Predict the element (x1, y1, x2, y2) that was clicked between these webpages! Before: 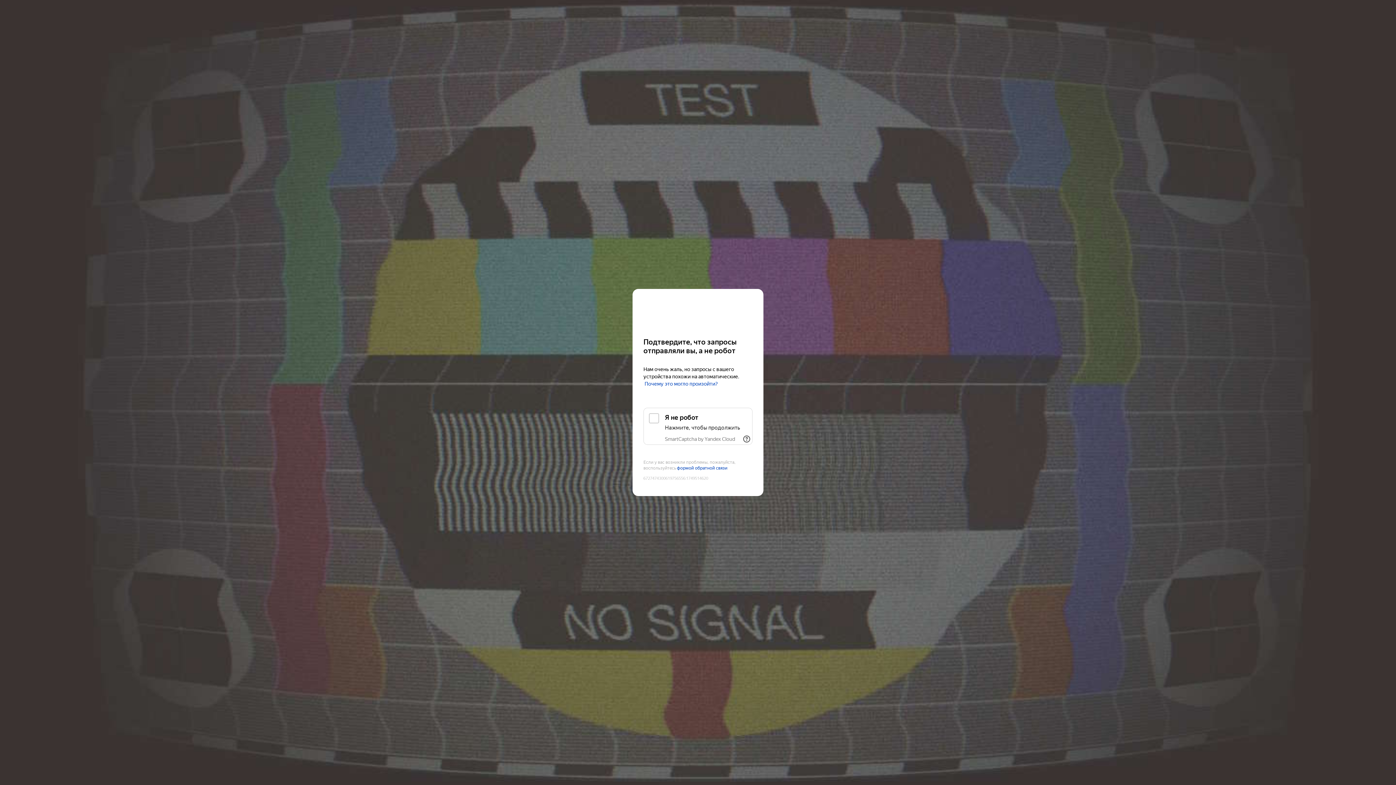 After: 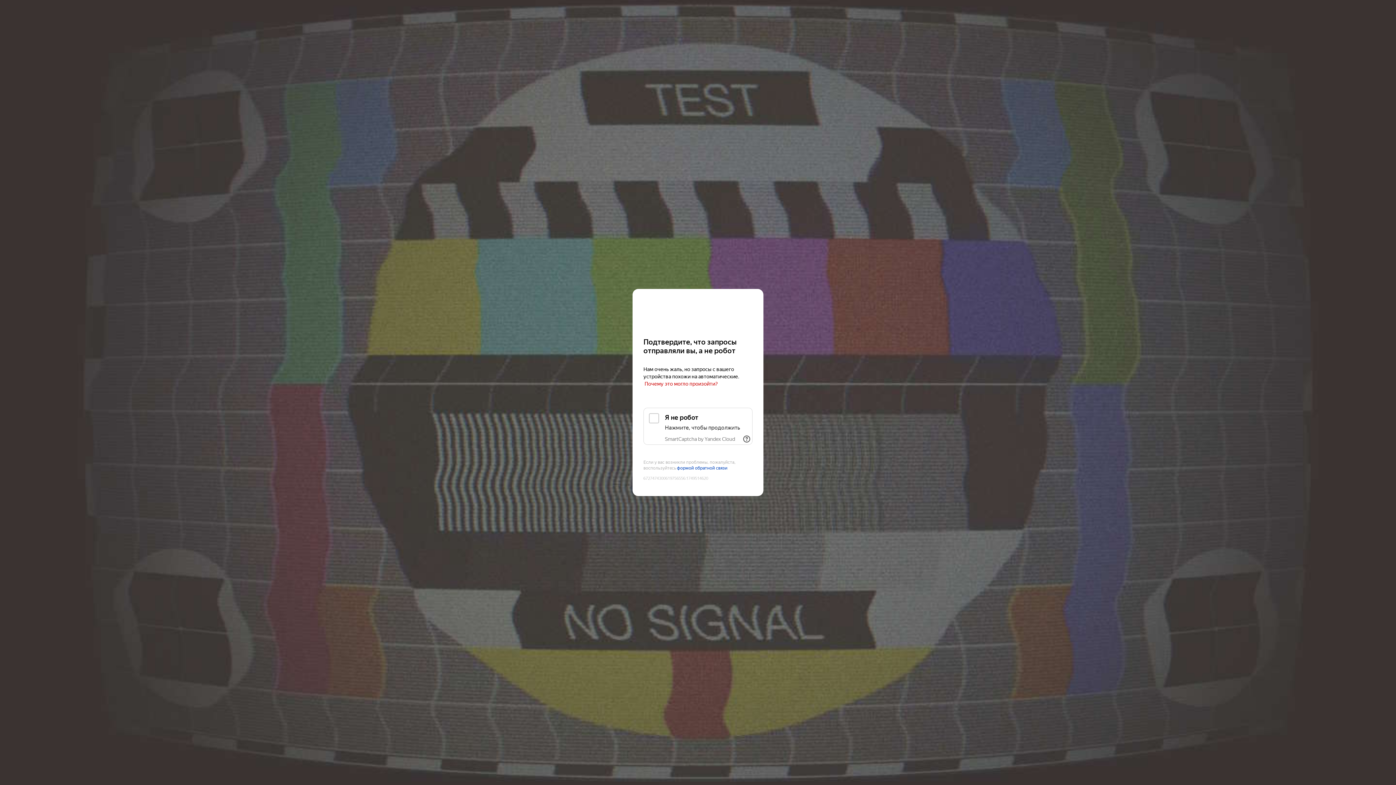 Action: bbox: (644, 381, 718, 387) label: Почему это могло произойти?